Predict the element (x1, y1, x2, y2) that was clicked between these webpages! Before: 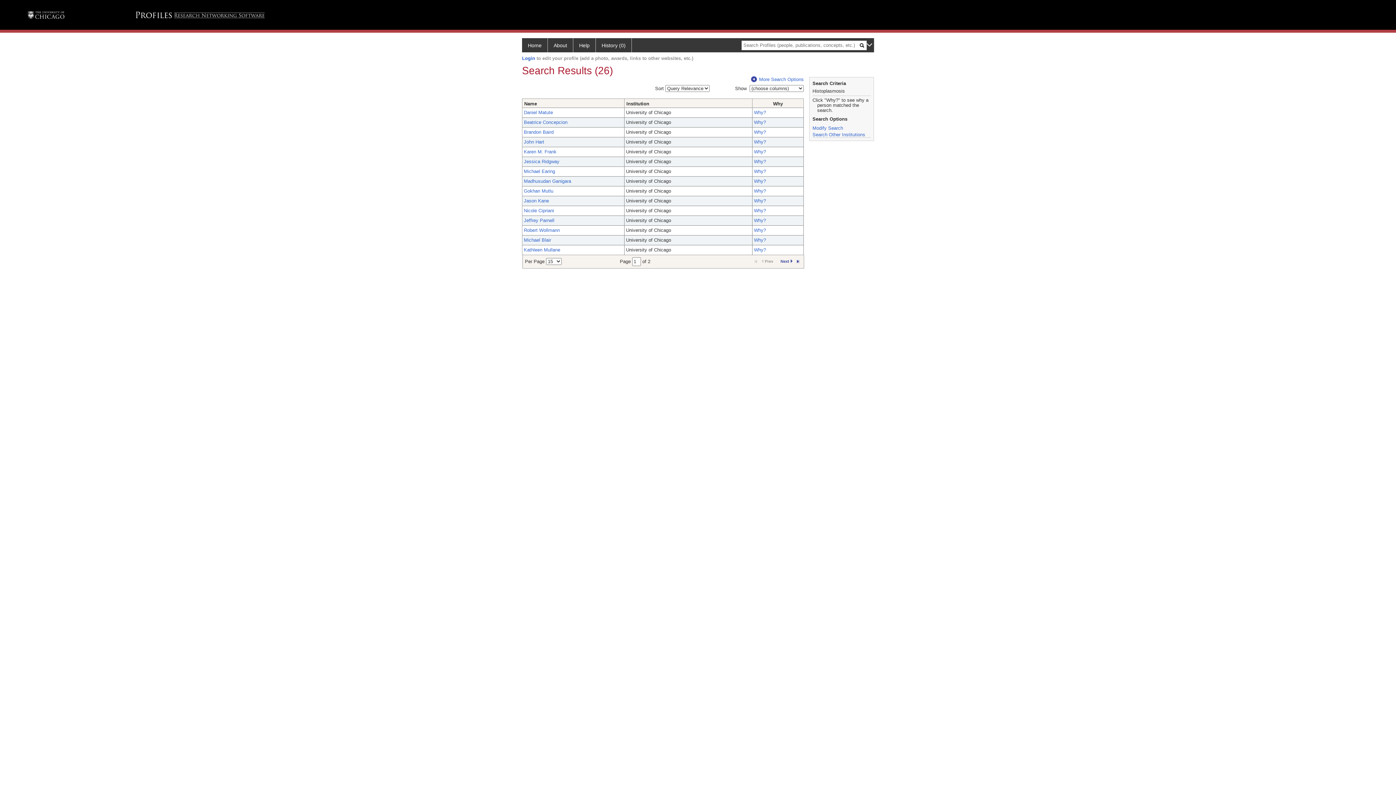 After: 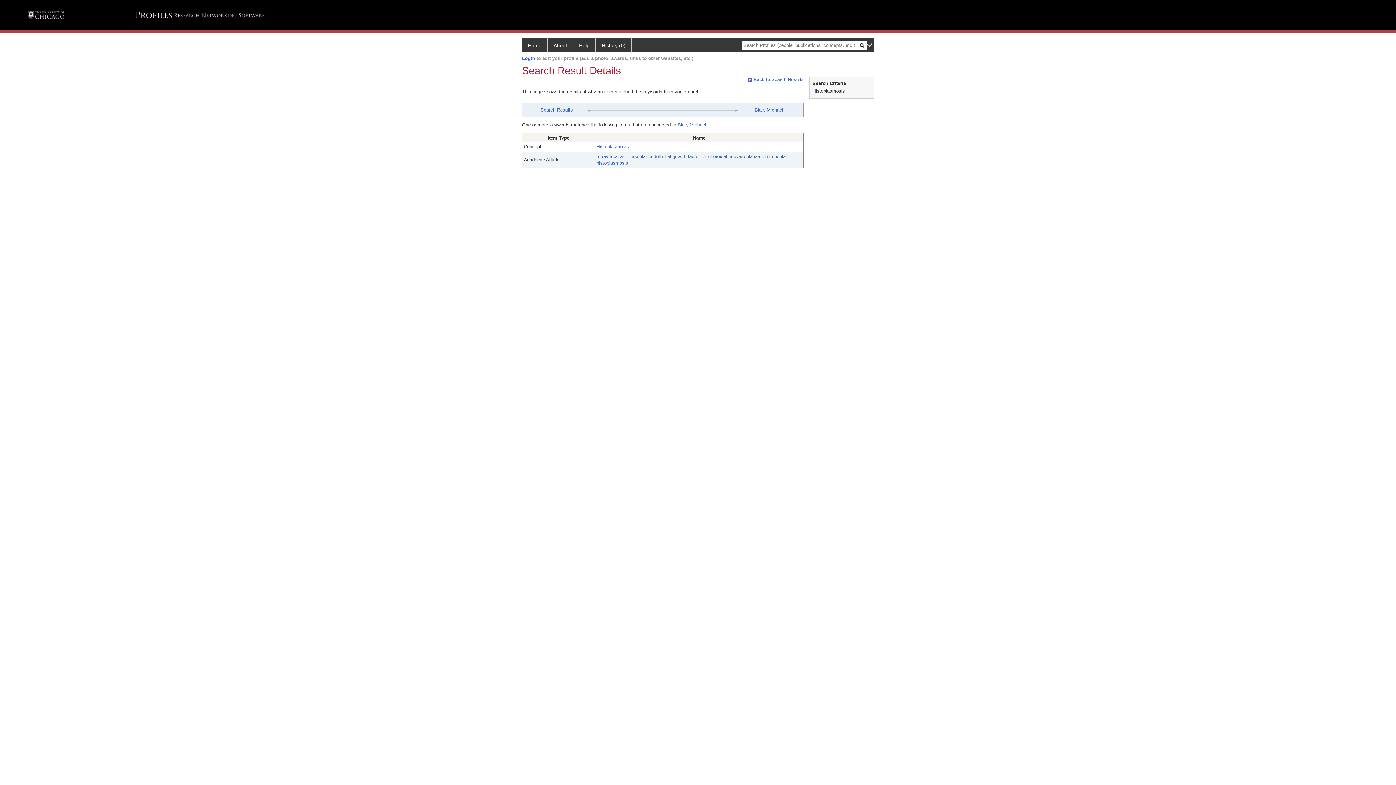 Action: label: Why? bbox: (754, 237, 766, 242)